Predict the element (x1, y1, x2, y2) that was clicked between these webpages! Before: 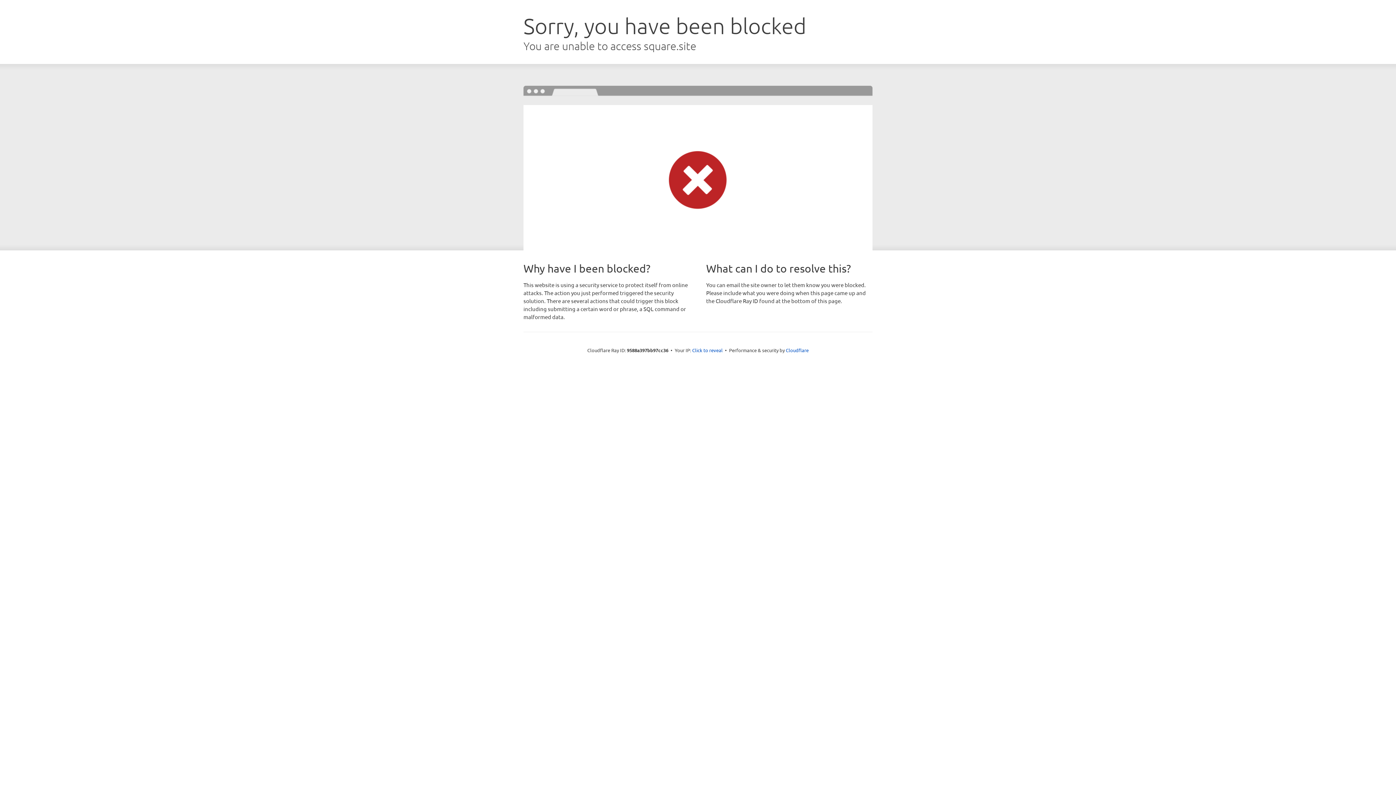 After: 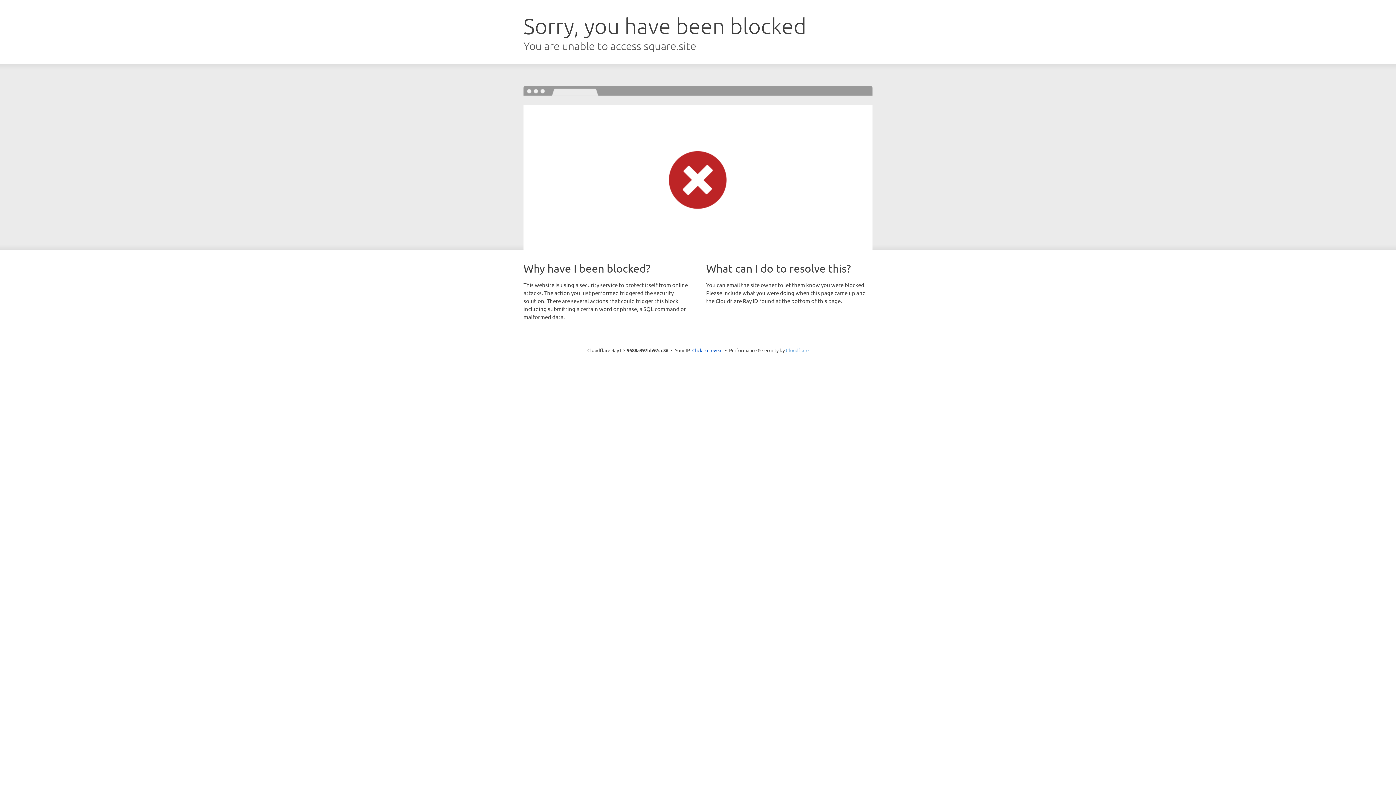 Action: label: Cloudflare bbox: (786, 347, 808, 353)